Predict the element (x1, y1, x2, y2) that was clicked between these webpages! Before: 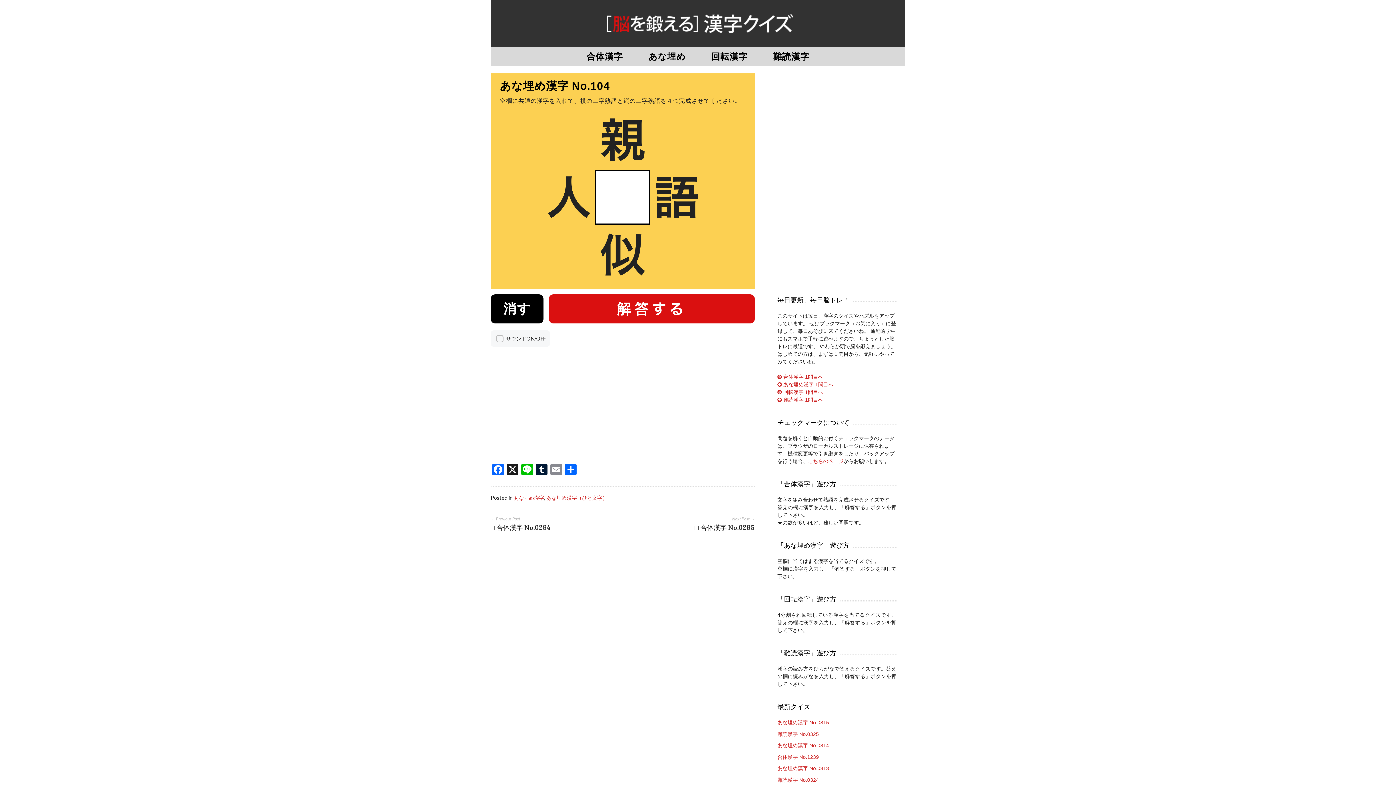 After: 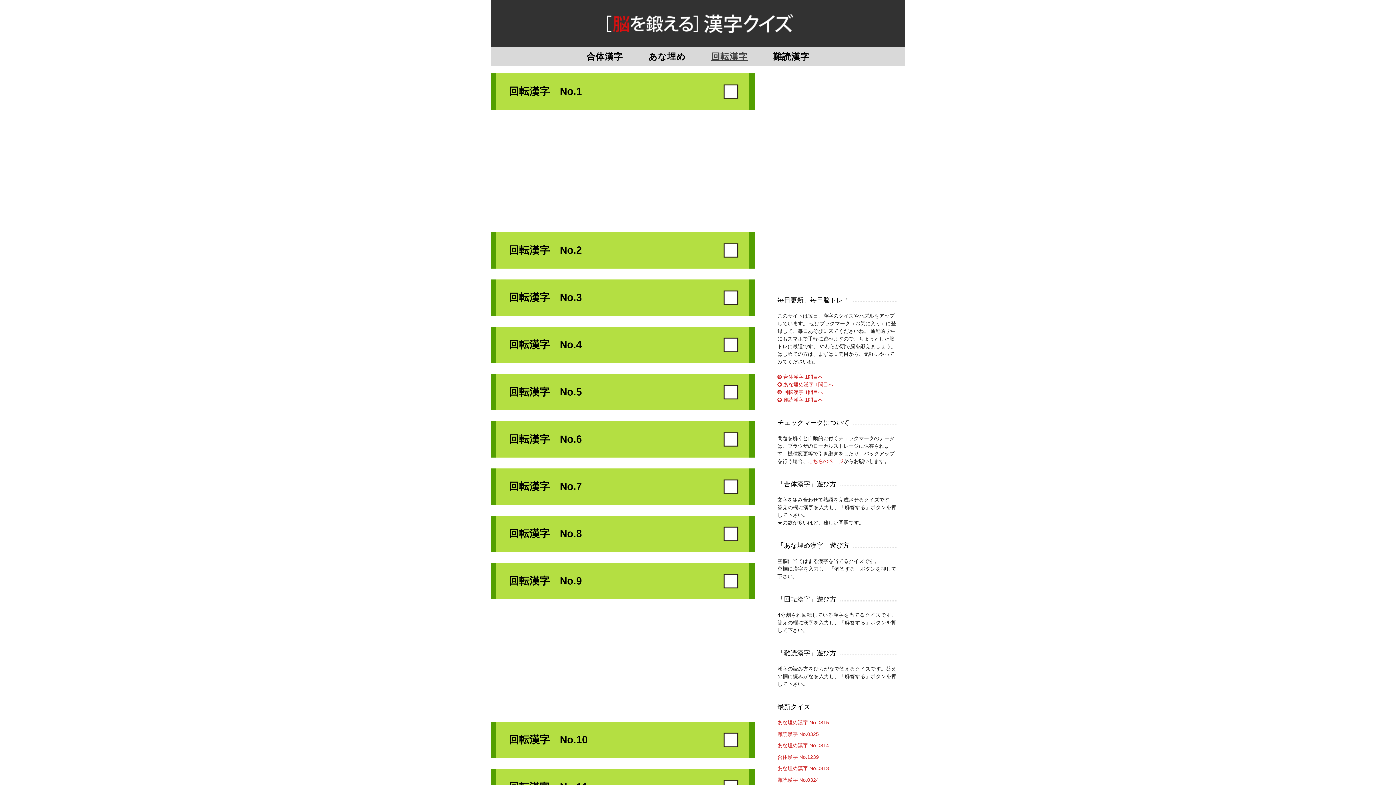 Action: label: 回転漢字 bbox: (698, 47, 760, 66)